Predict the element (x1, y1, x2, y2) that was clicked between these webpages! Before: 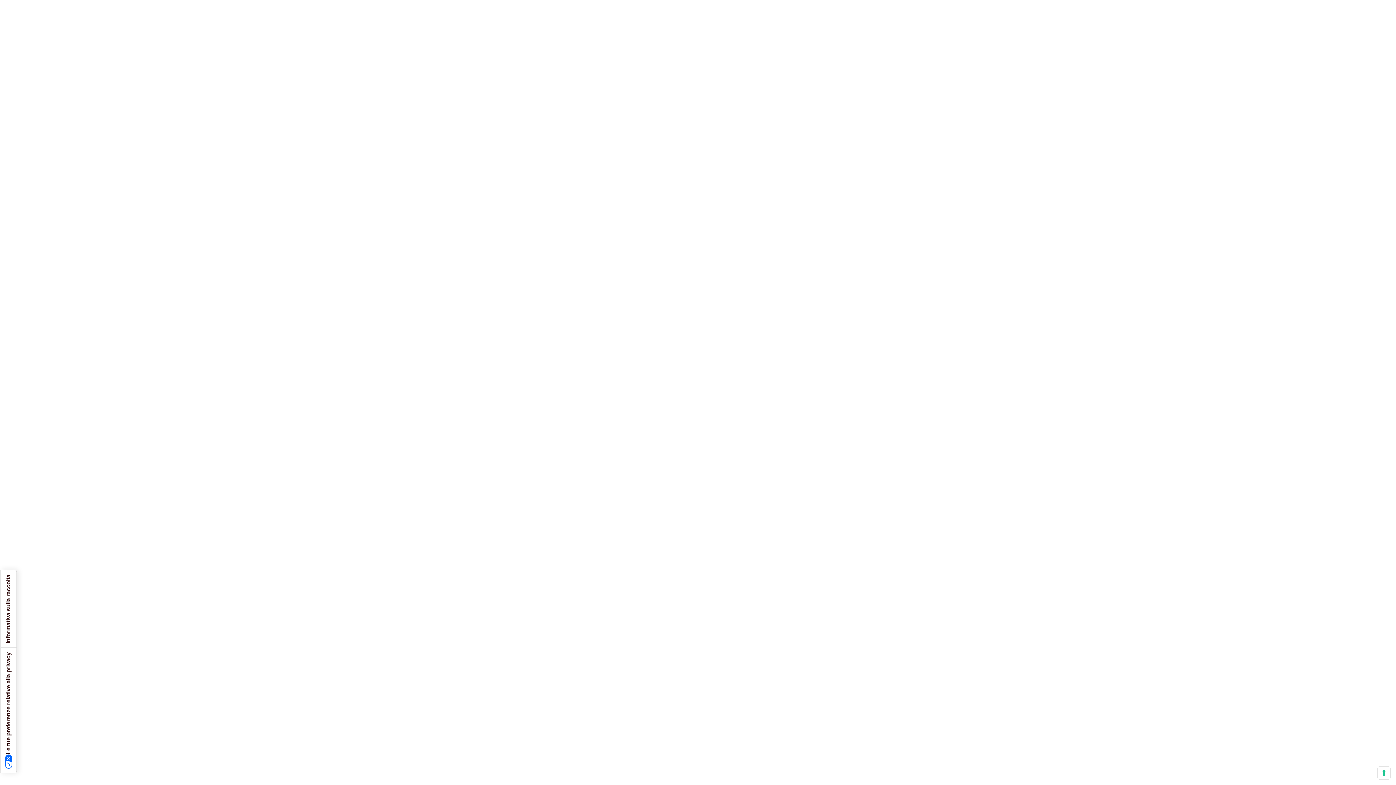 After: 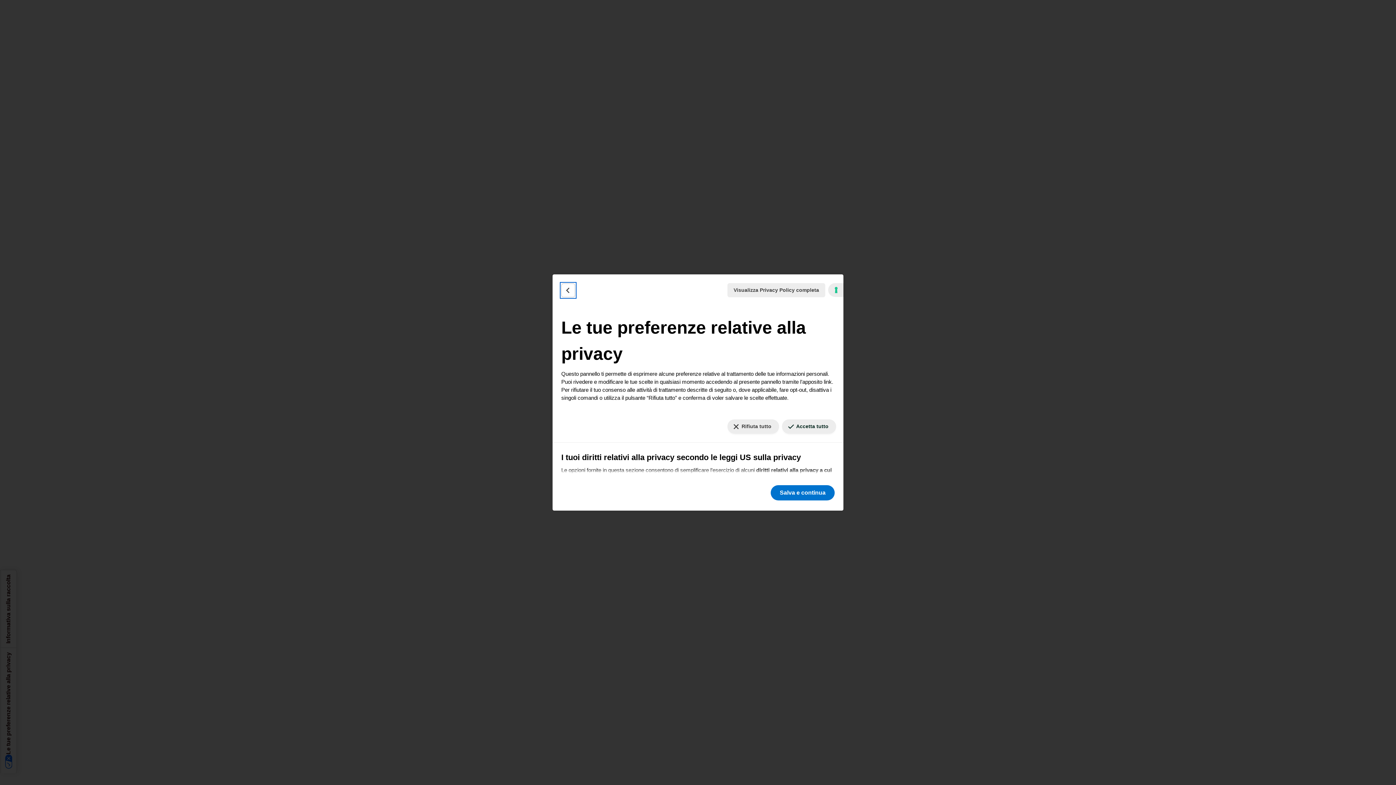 Action: bbox: (0, 648, 16, 773) label: Le tue preferenze relative alla privacy